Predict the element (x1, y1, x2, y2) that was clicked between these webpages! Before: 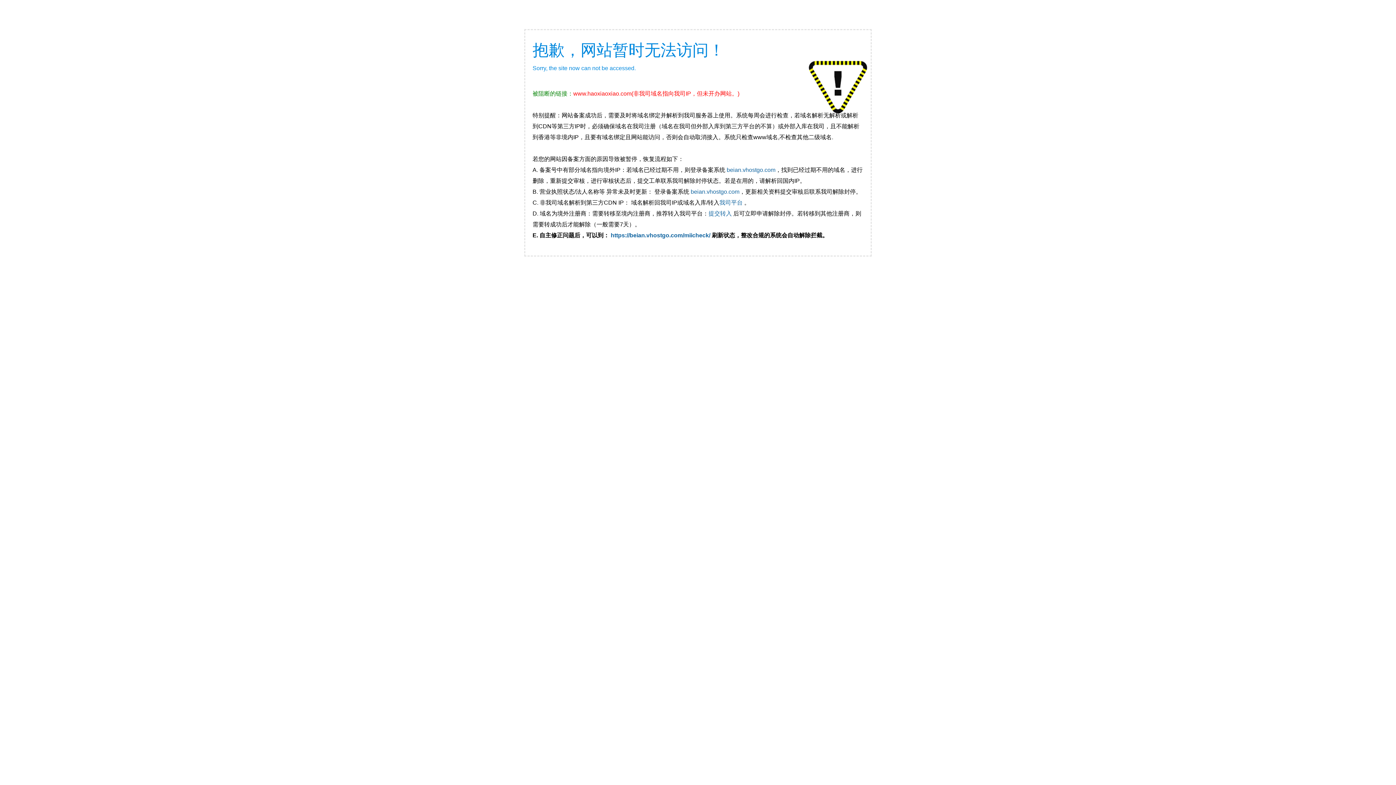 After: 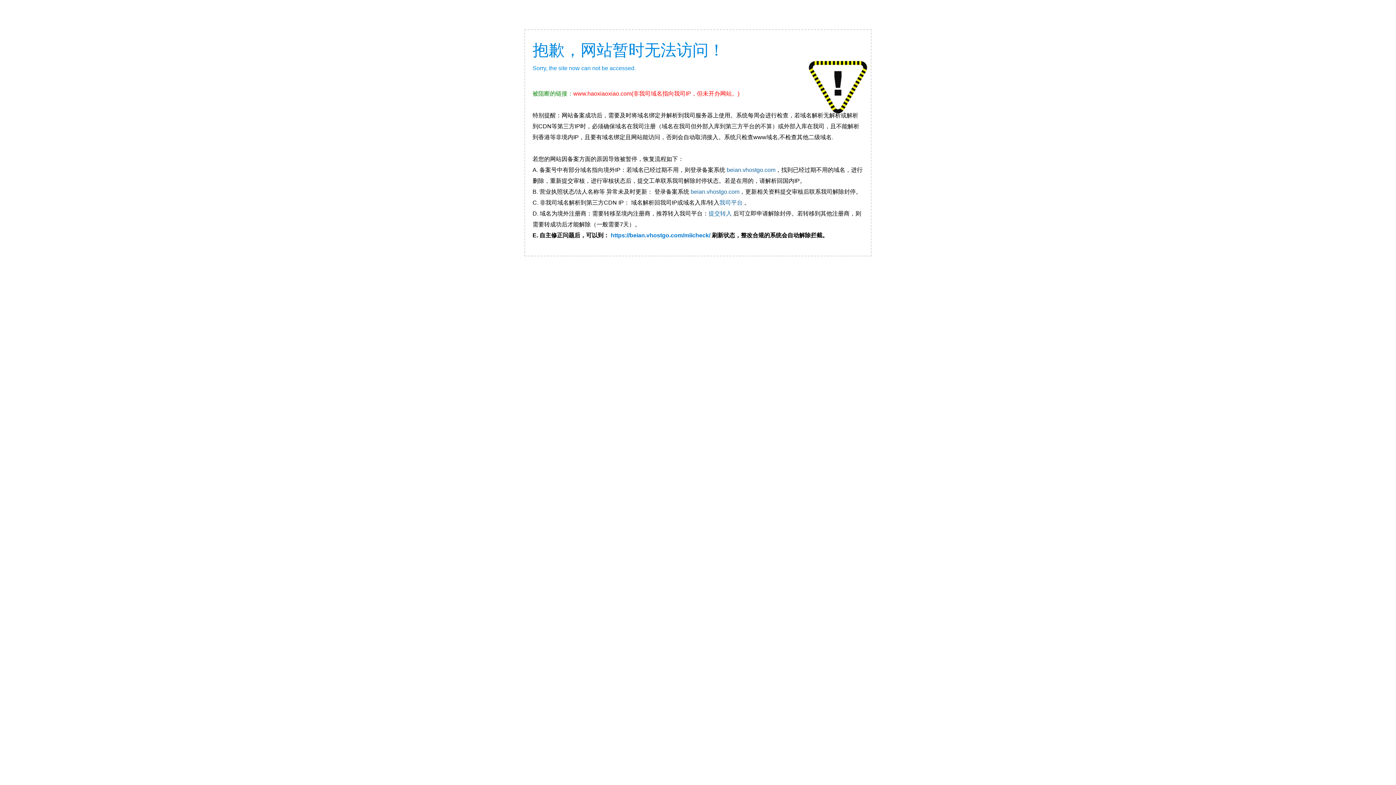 Action: bbox: (610, 232, 710, 238) label: https://beian.vhostgo.com/miicheck/